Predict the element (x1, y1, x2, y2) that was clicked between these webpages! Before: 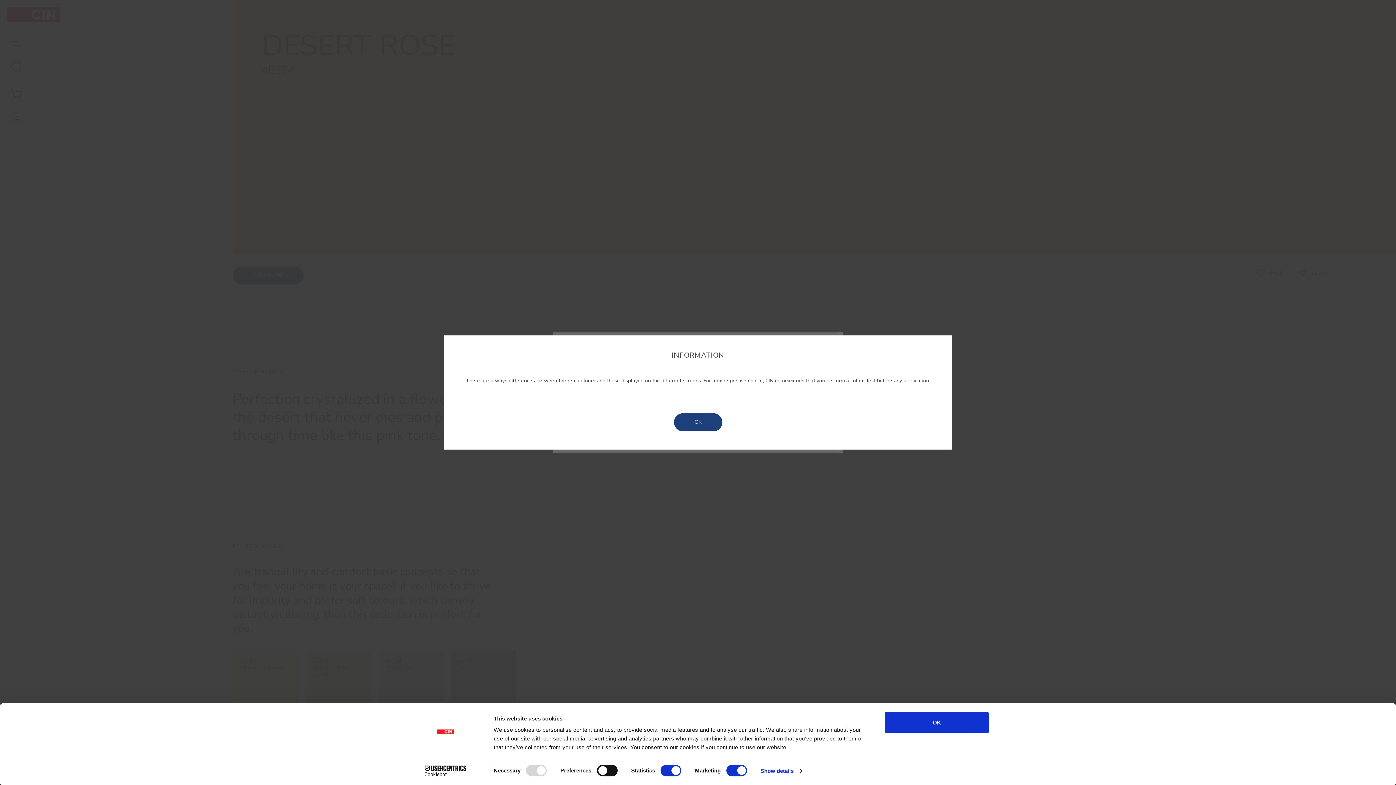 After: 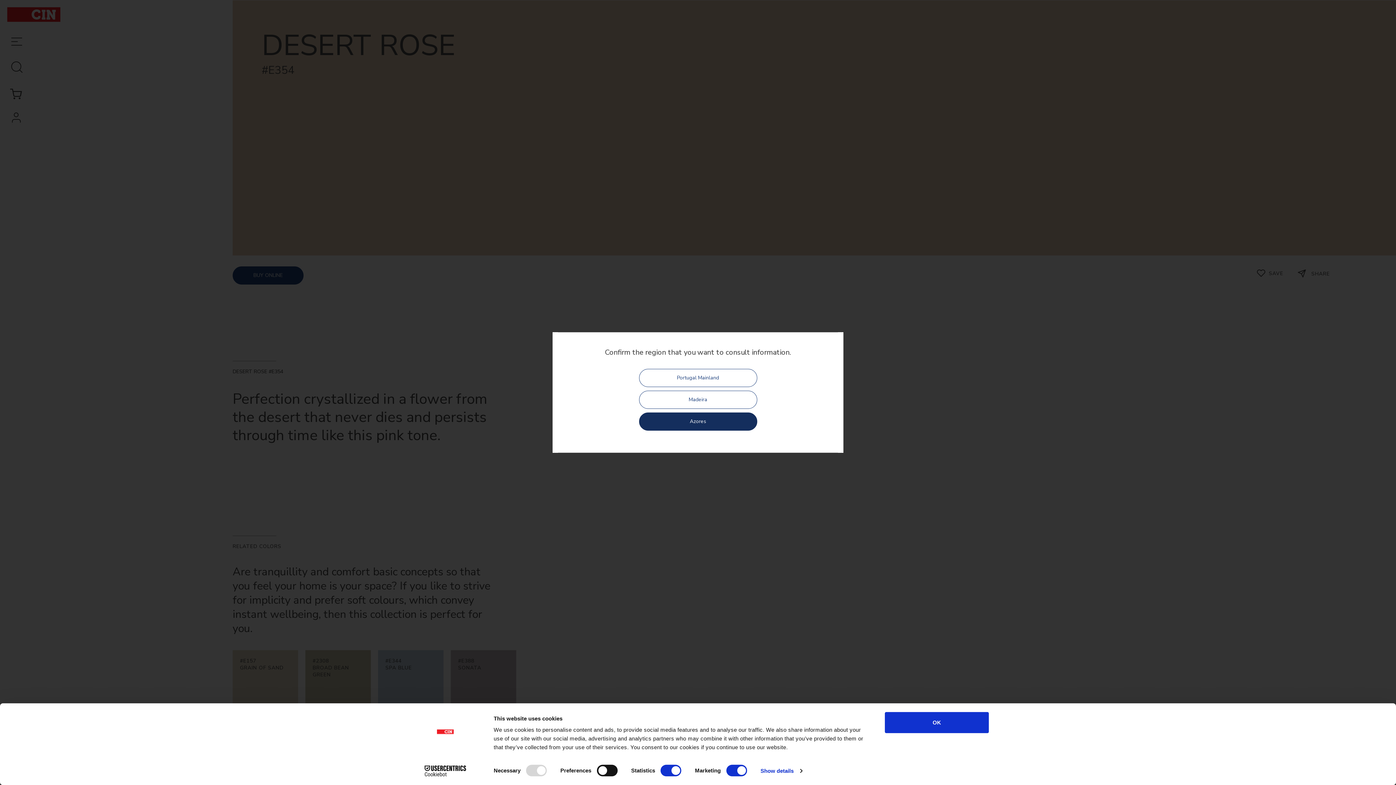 Action: label: OK bbox: (674, 413, 722, 431)